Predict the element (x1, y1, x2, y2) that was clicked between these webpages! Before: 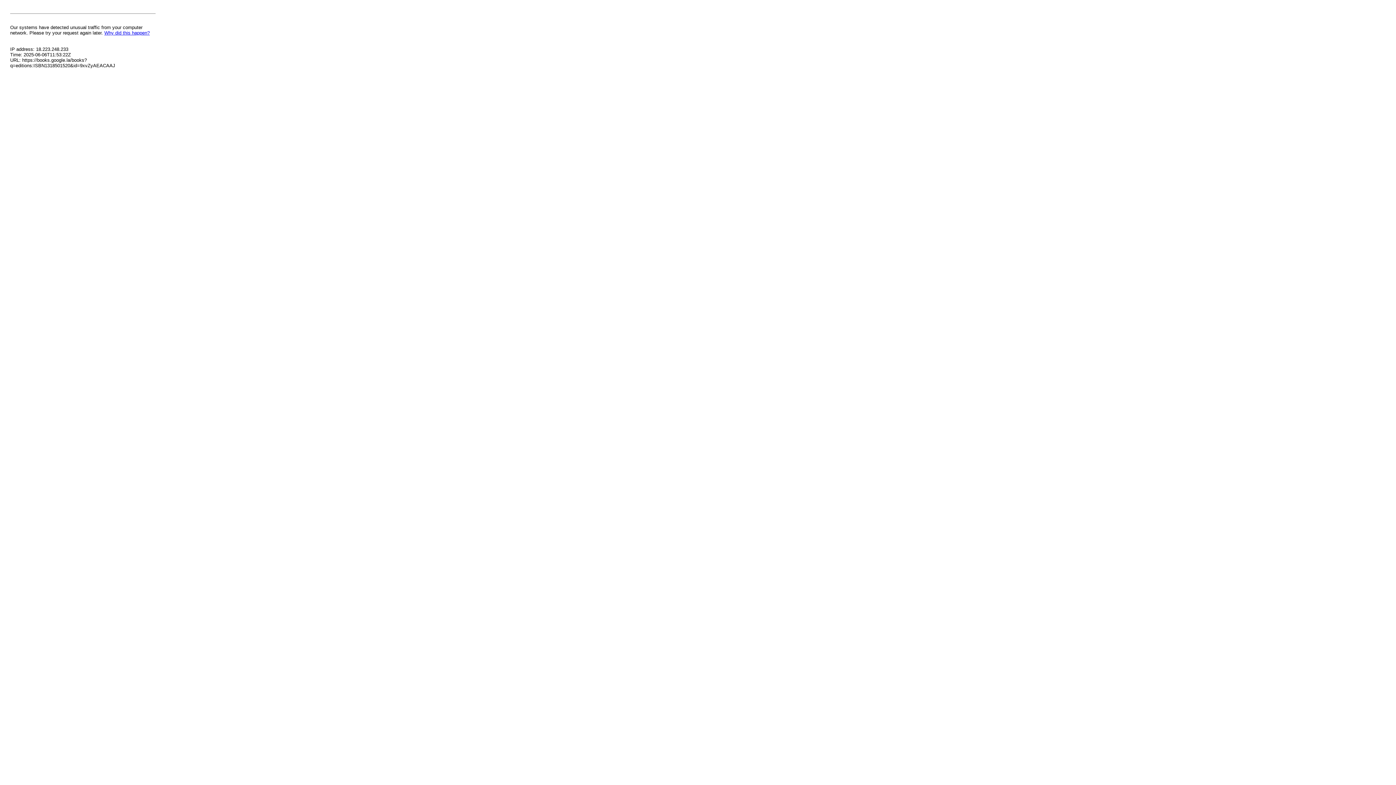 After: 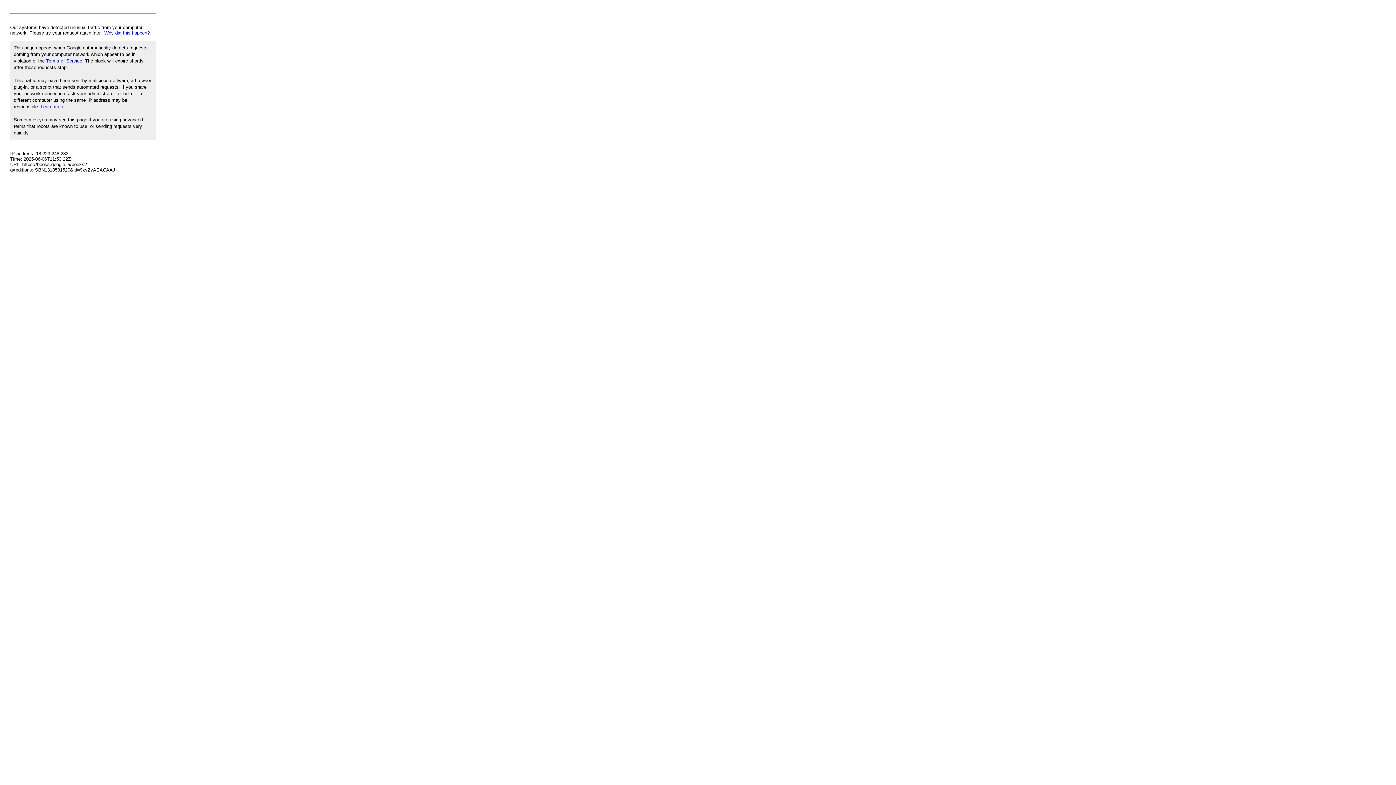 Action: bbox: (104, 30, 149, 35) label: Why did this happen?